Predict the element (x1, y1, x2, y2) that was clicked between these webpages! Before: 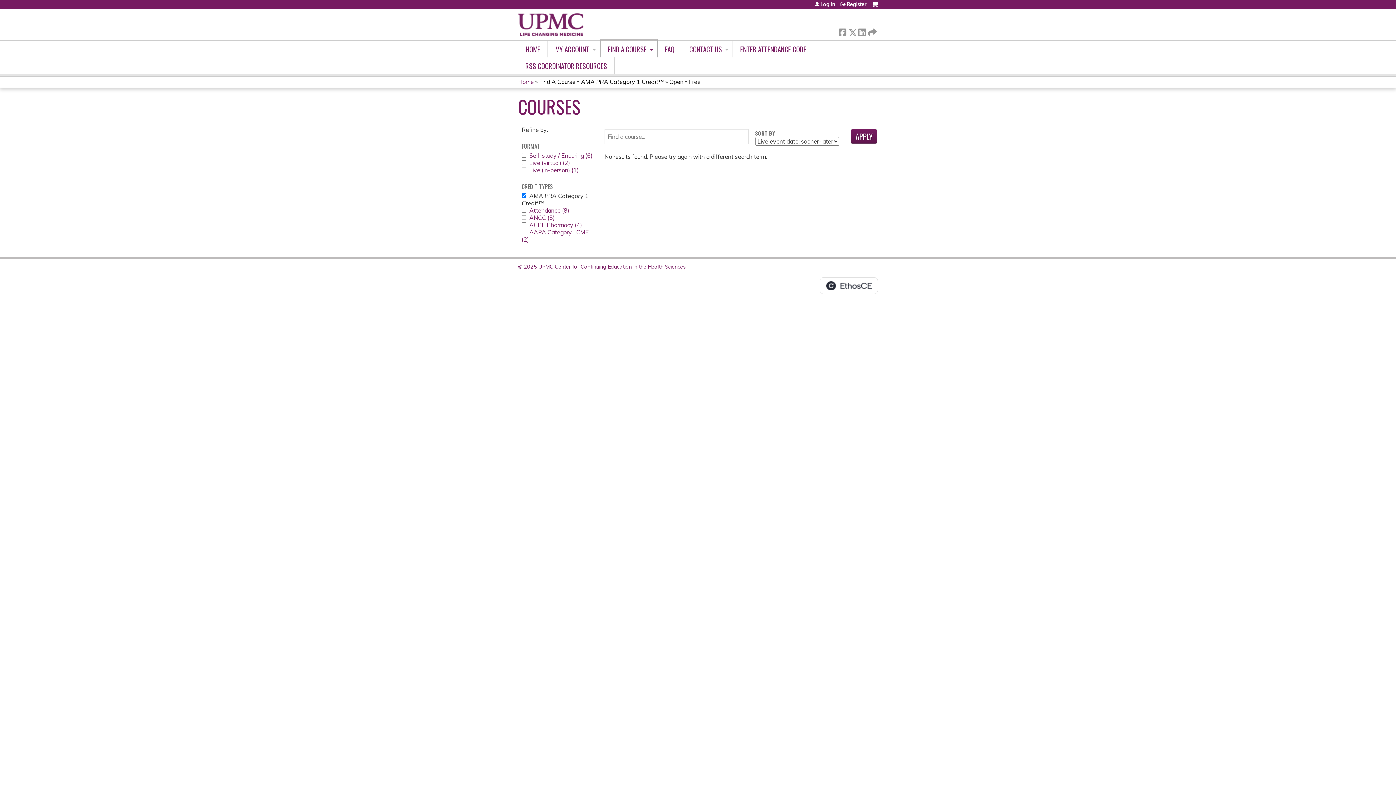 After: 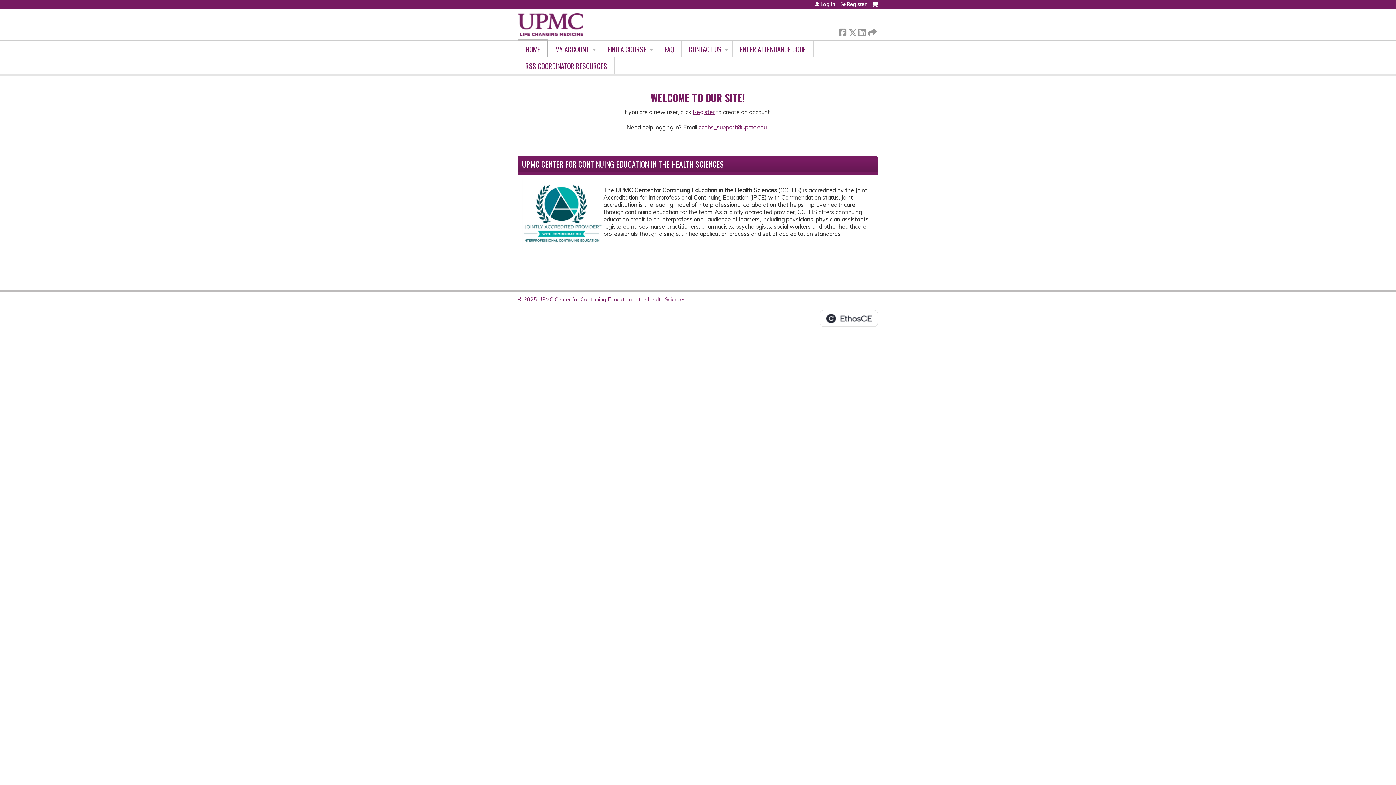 Action: bbox: (682, 40, 733, 57) label: CONTACT US